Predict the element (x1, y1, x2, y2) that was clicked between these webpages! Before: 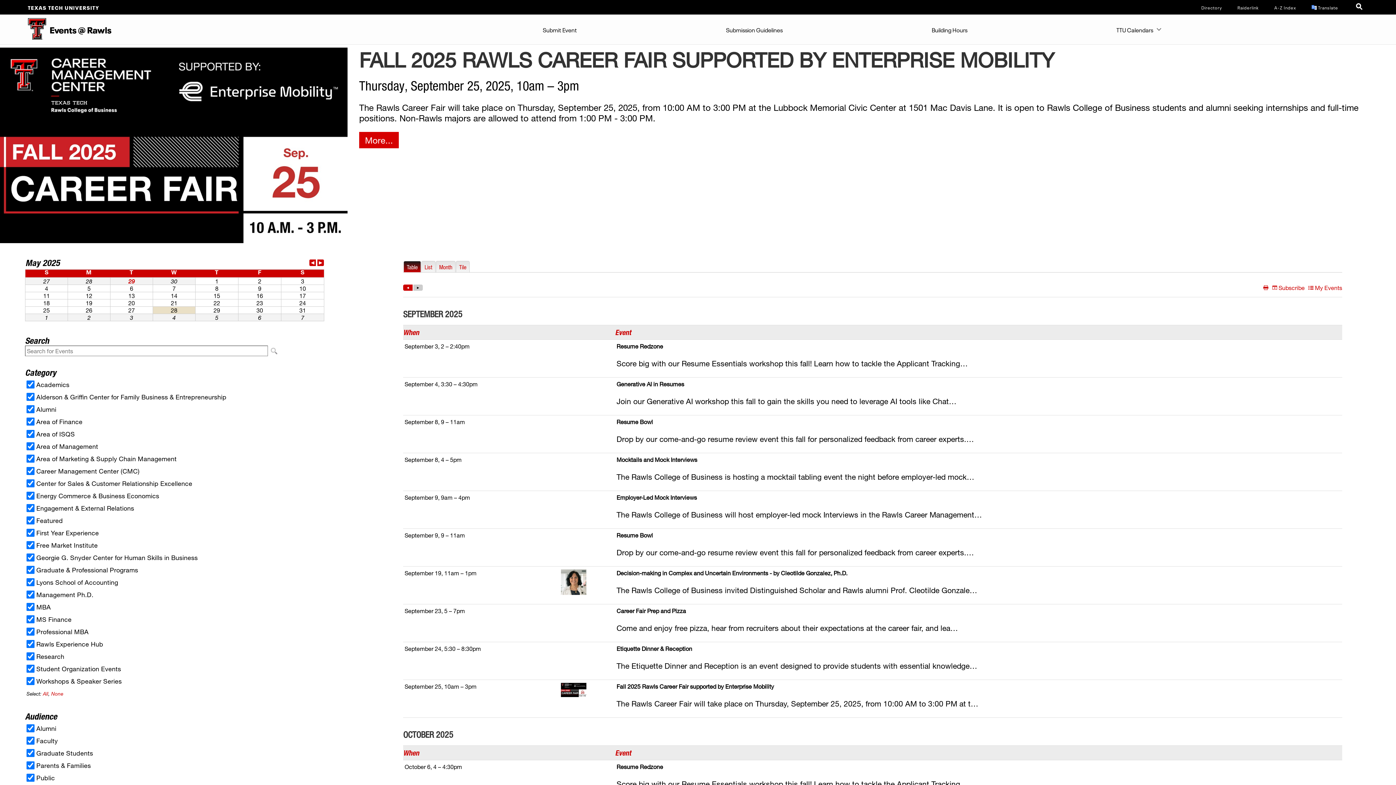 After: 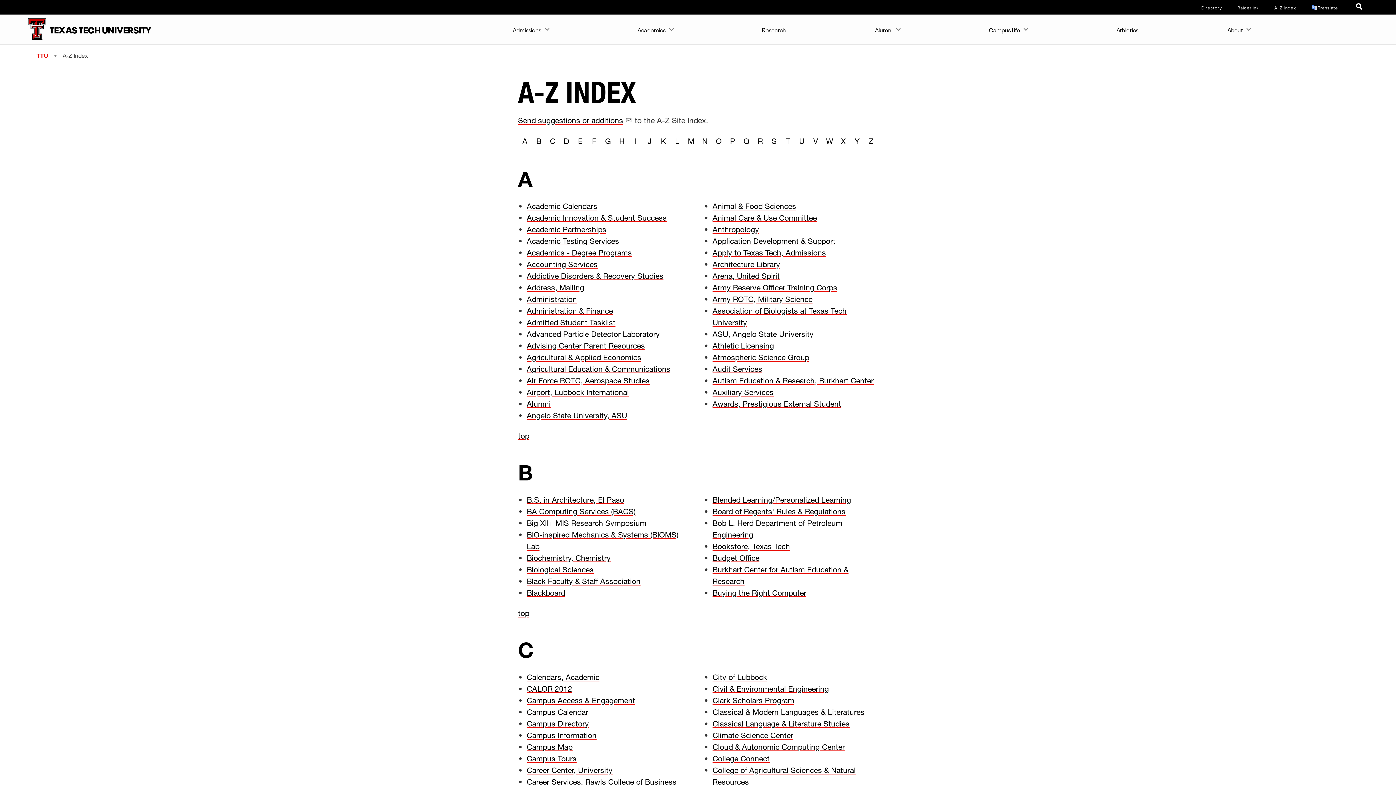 Action: label: Site Index bbox: (1274, 4, 1296, 10)